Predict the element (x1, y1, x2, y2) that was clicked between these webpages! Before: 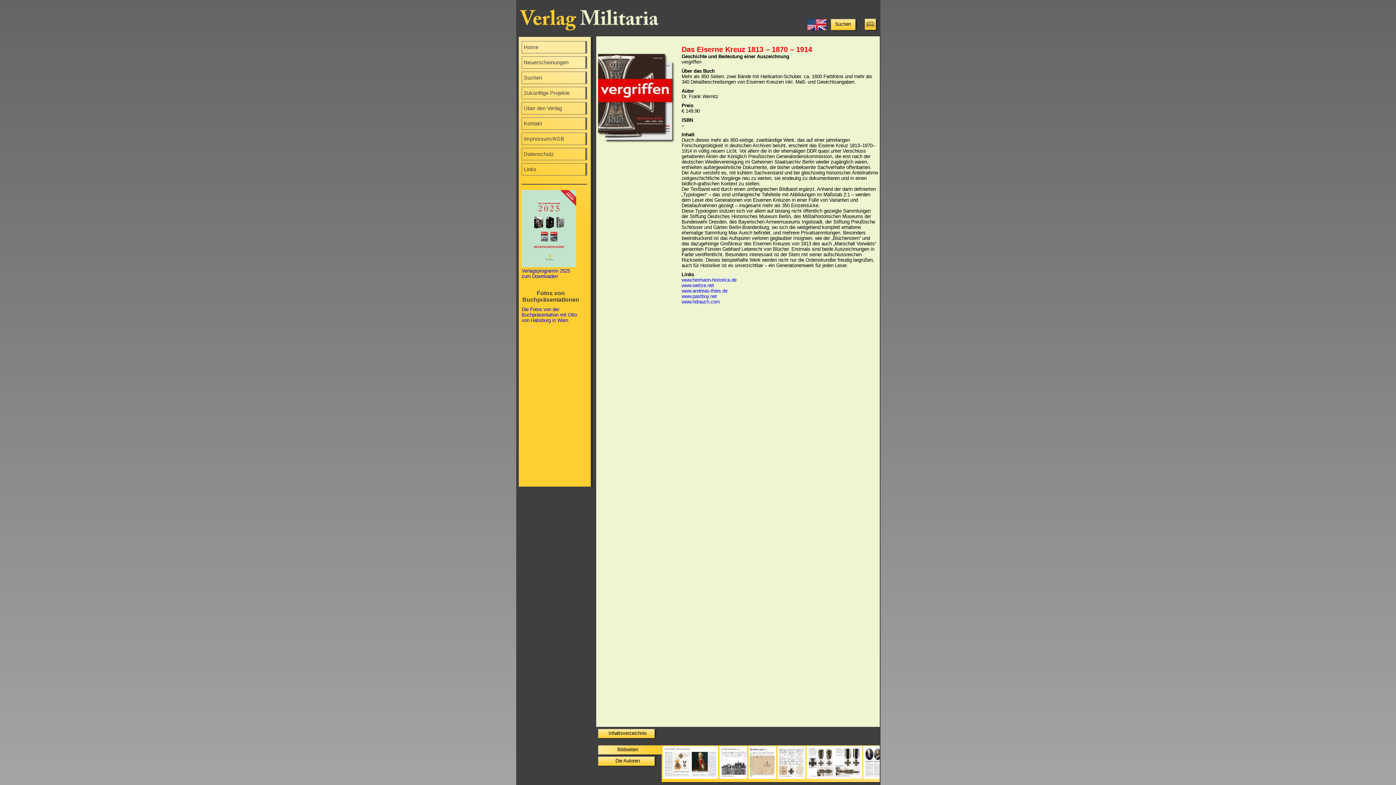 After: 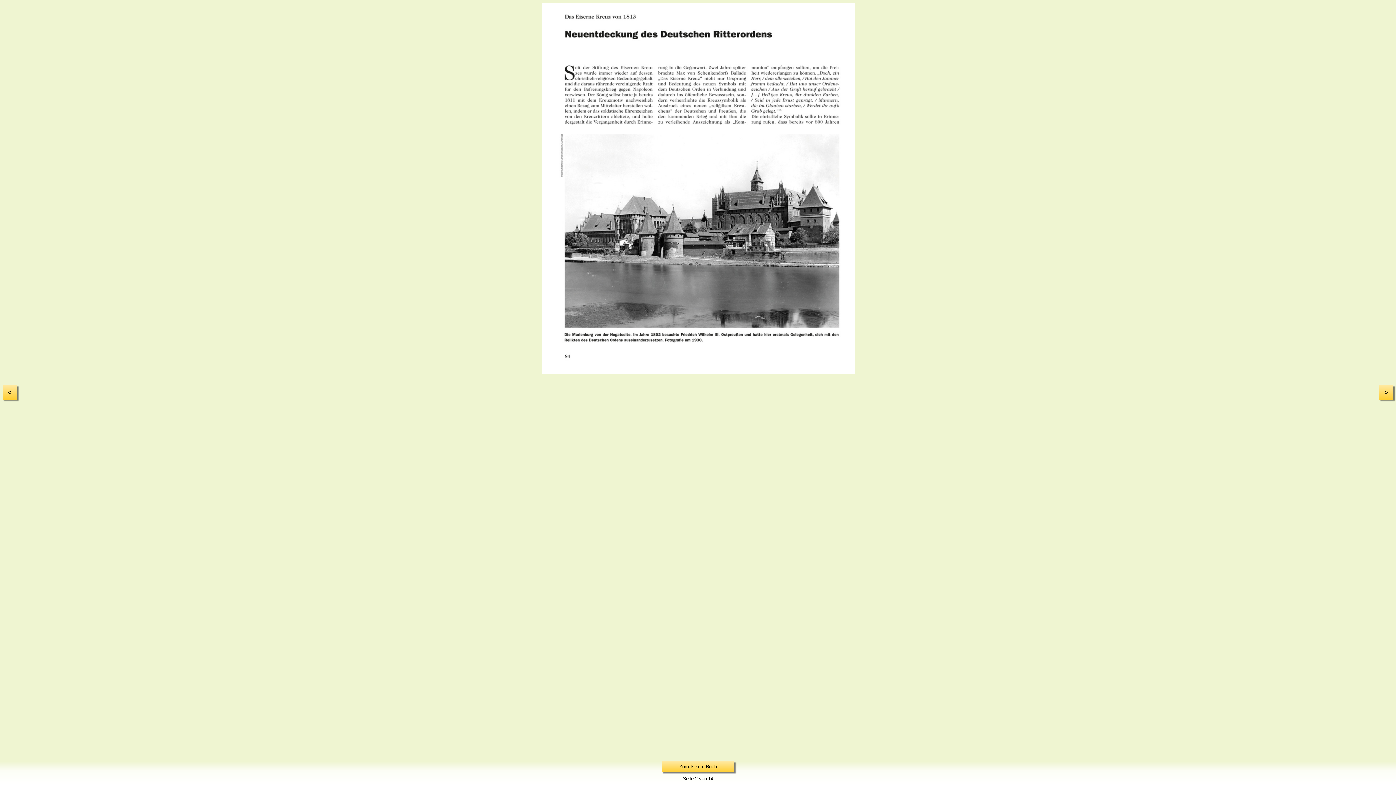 Action: bbox: (719, 774, 747, 780)